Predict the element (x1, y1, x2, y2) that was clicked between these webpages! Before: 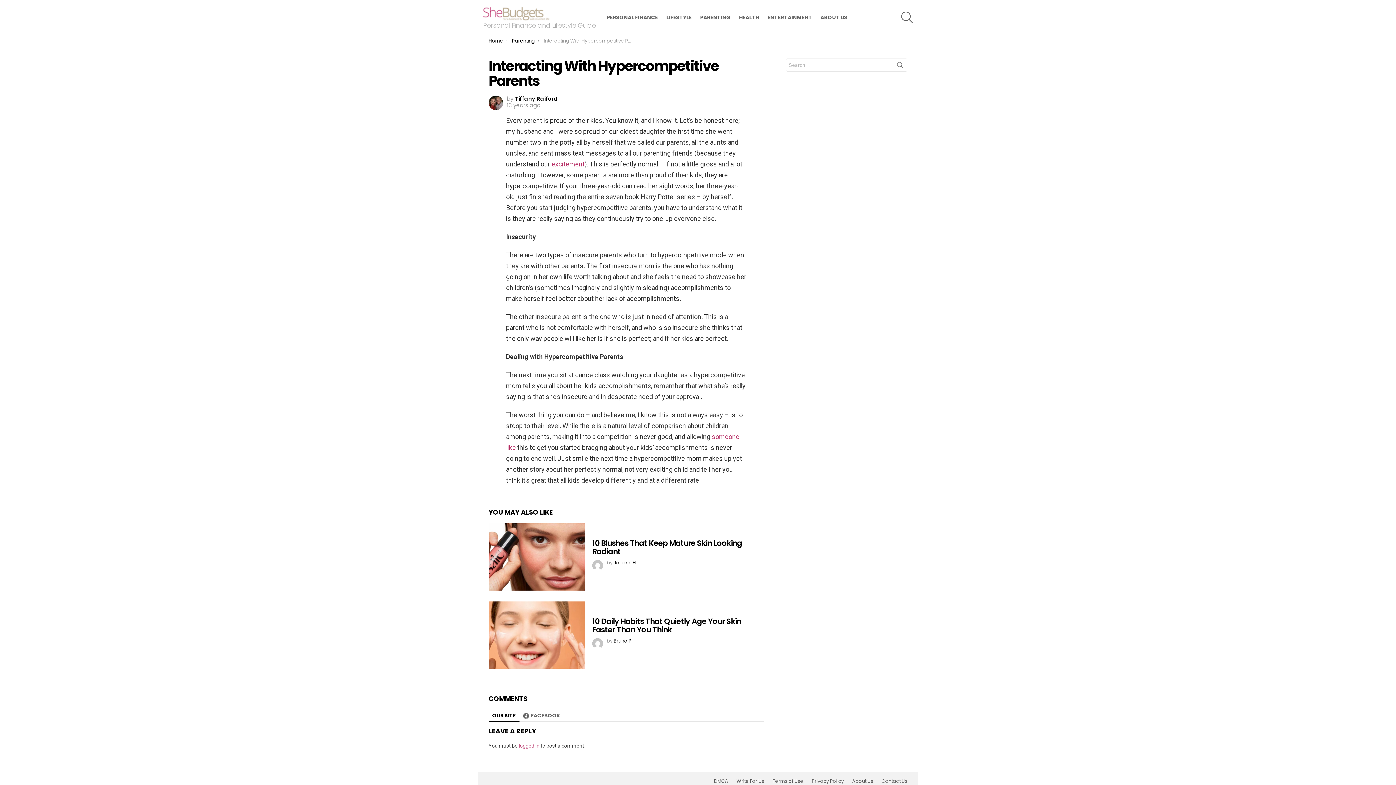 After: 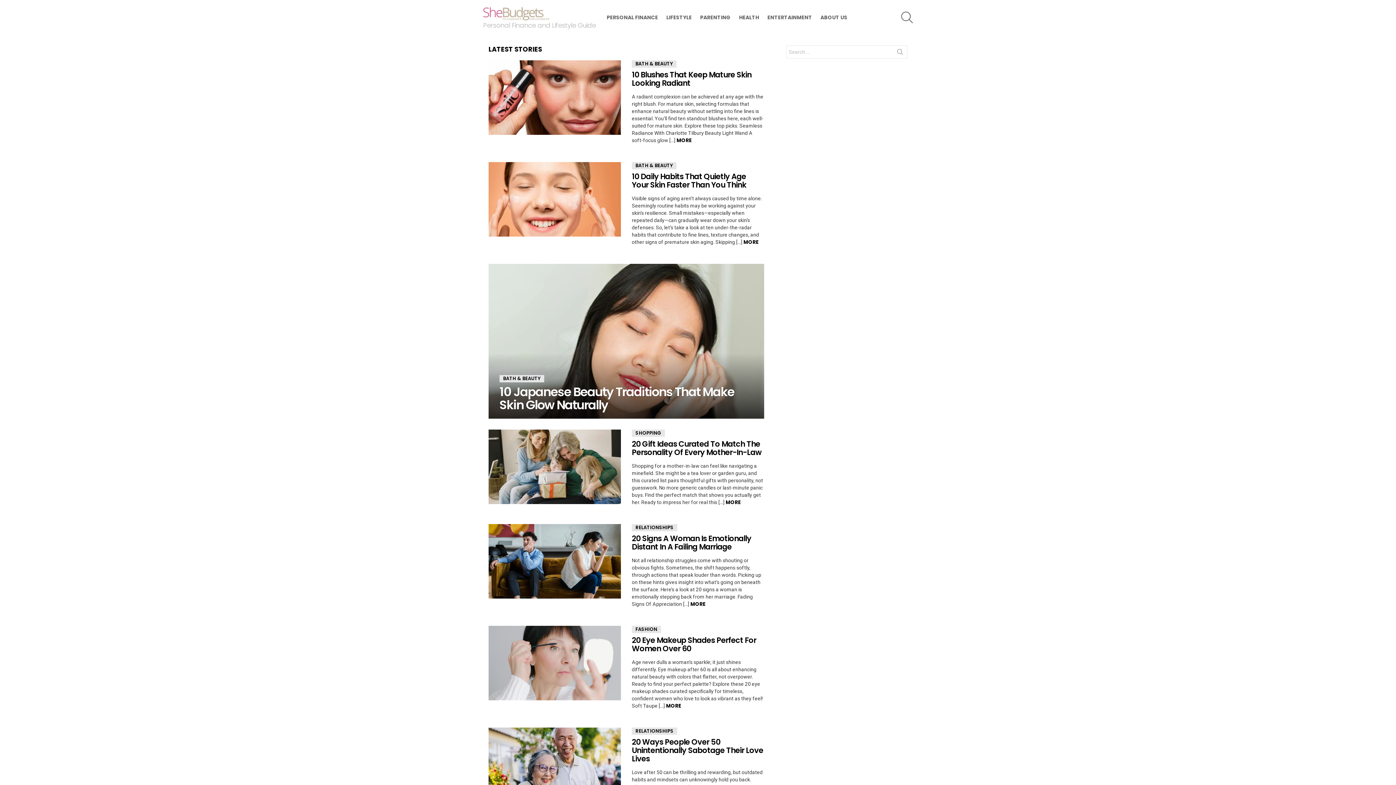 Action: bbox: (483, 5, 595, 21)